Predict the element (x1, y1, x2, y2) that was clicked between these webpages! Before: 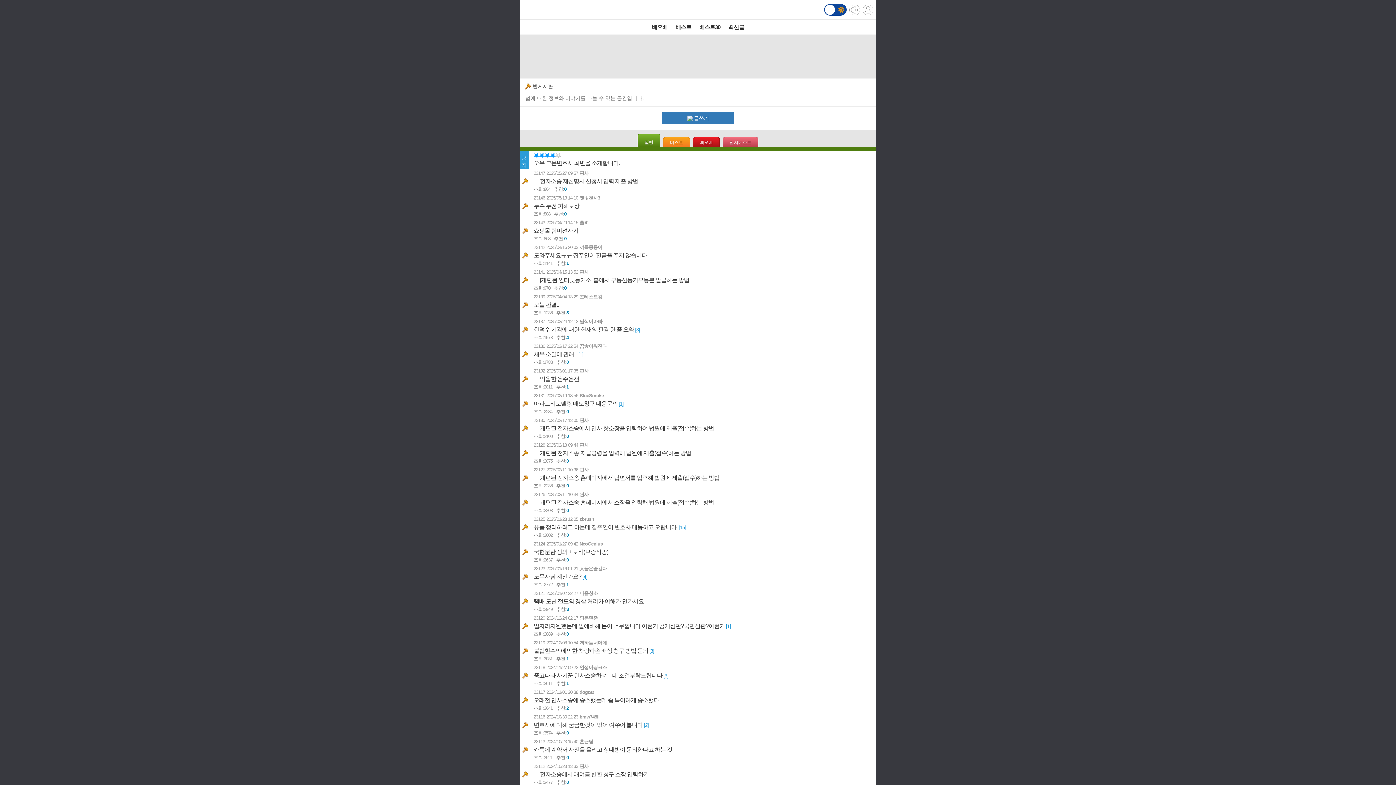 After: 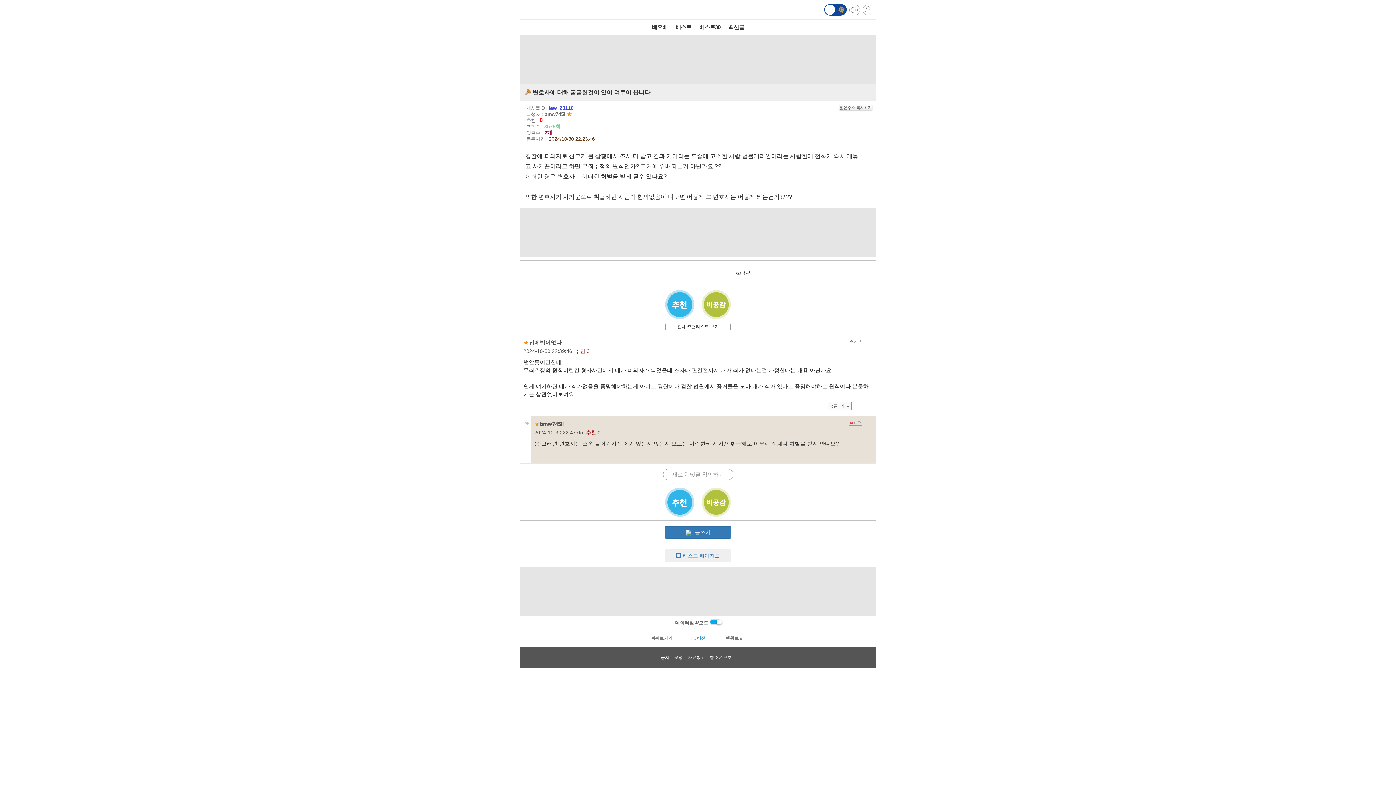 Action: label: 23116 2024/10/30 22:23 bmw745li
변호사에 대해 굼굼한것이 있어 여쭈어 봅니다 [2]
조회:
3574
추천:
0 bbox: (520, 713, 876, 737)